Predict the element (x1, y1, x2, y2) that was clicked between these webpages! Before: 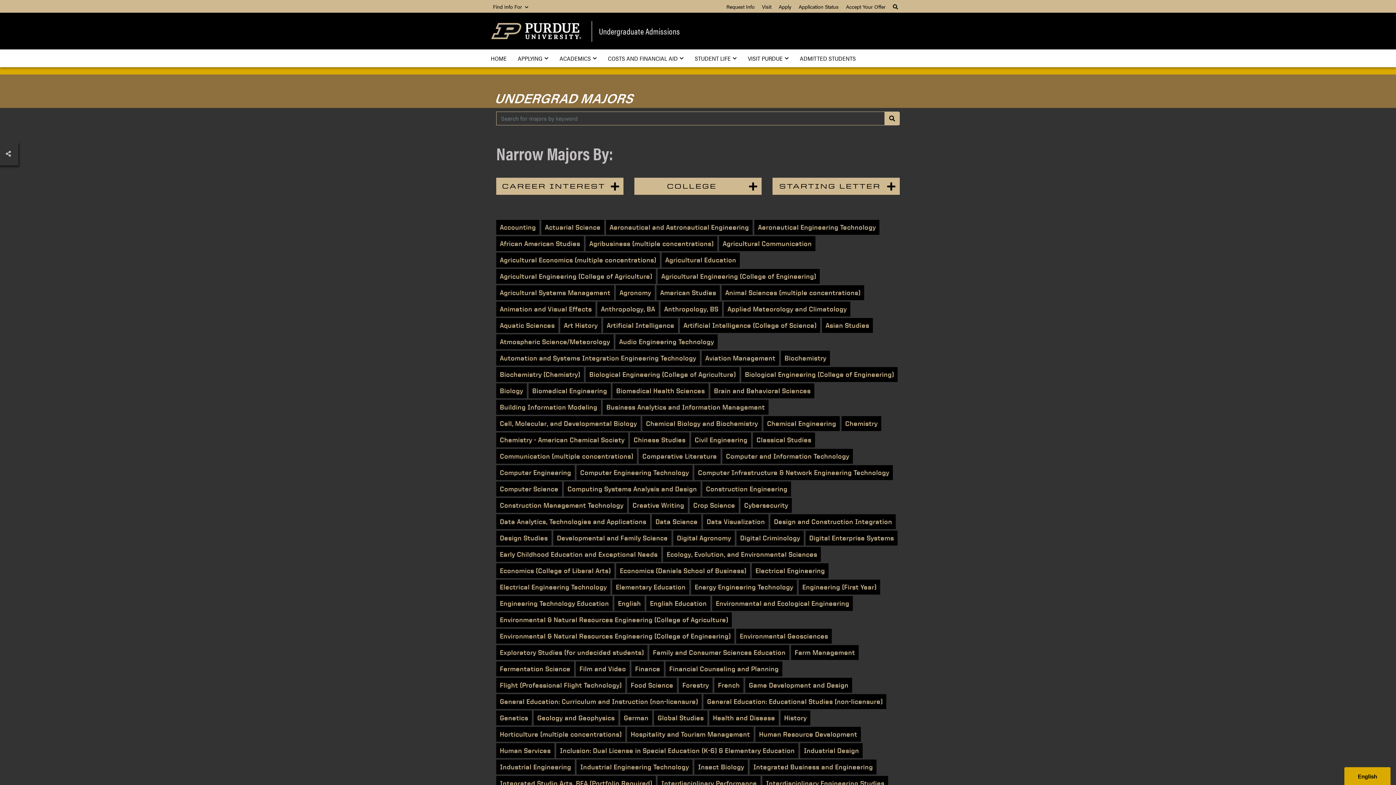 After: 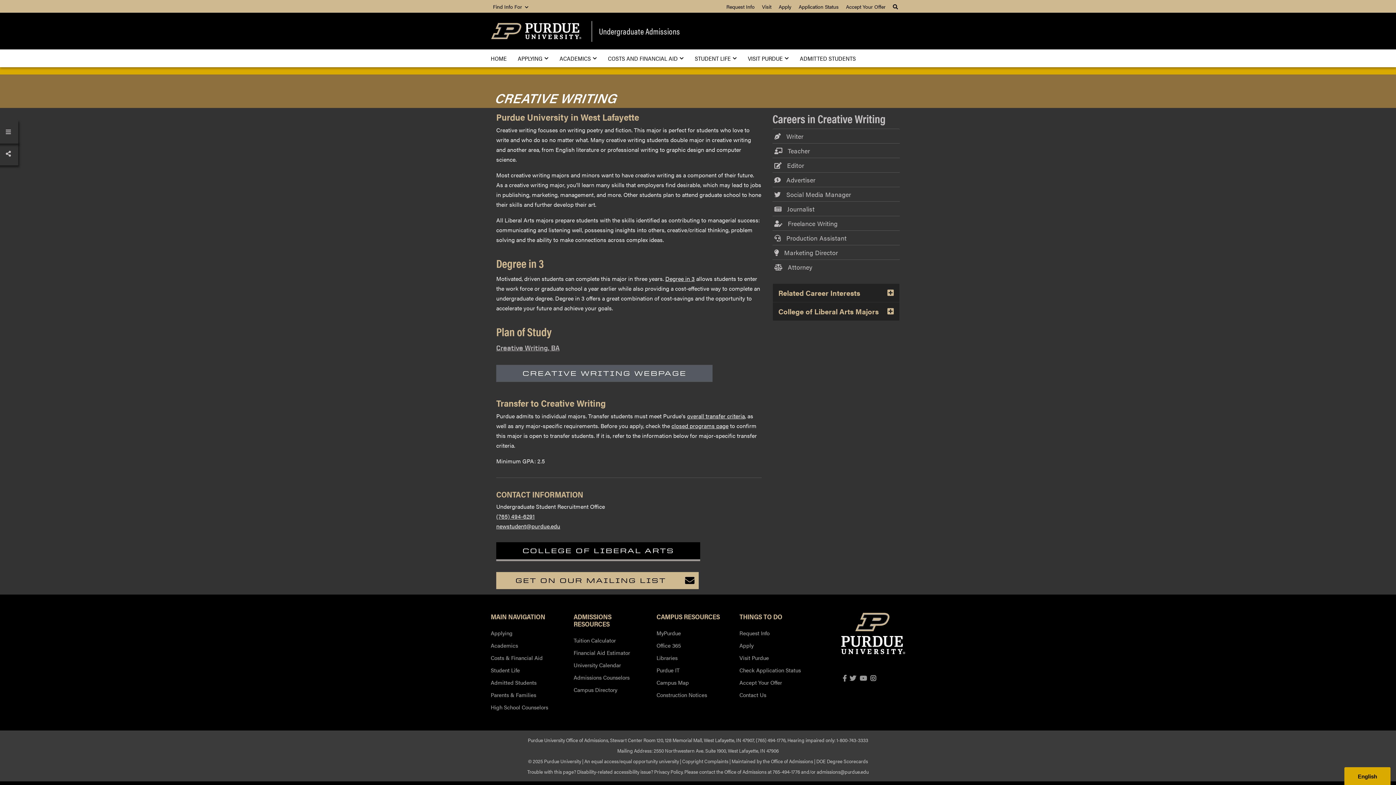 Action: label: Creative Writing bbox: (629, 498, 688, 513)